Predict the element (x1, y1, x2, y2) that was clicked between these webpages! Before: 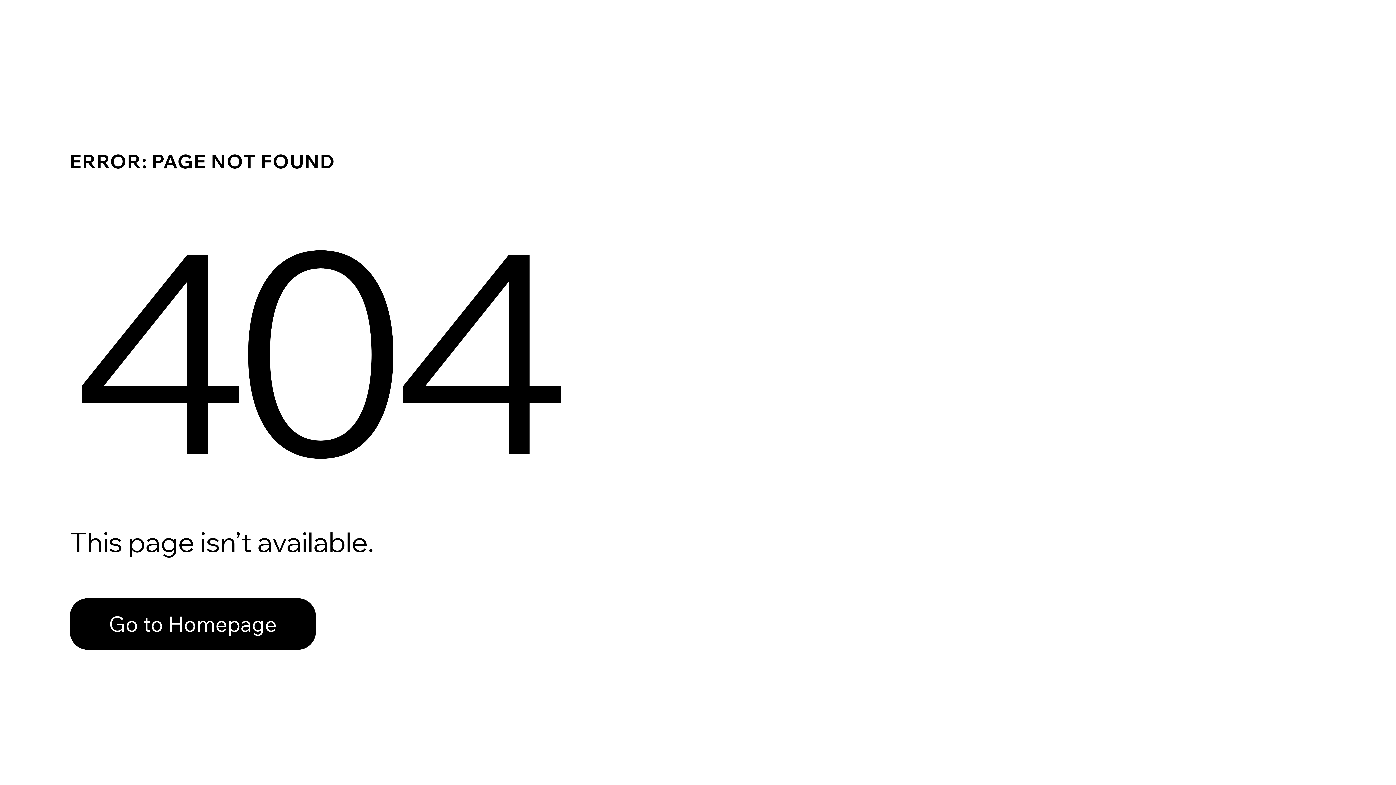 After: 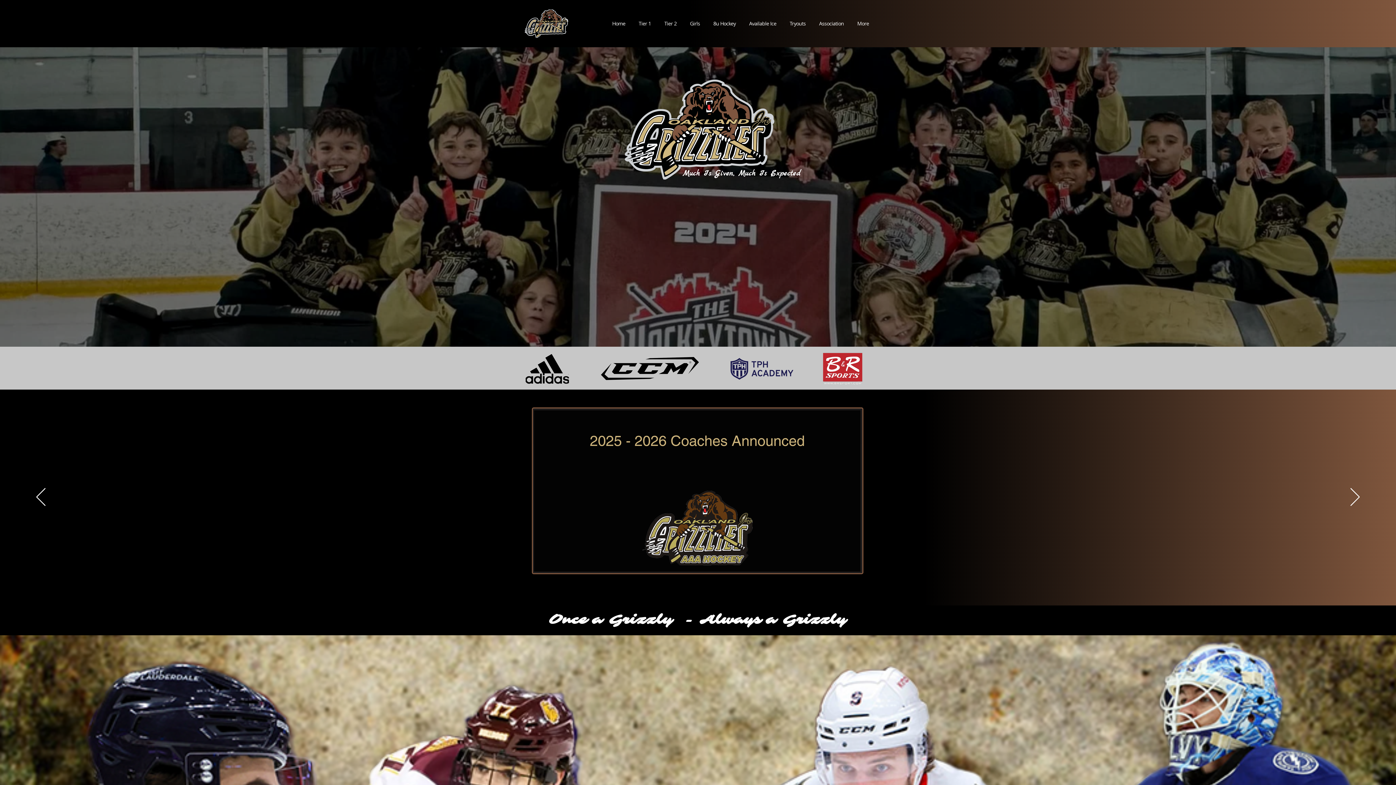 Action: label: Go to Homepage bbox: (69, 598, 316, 650)